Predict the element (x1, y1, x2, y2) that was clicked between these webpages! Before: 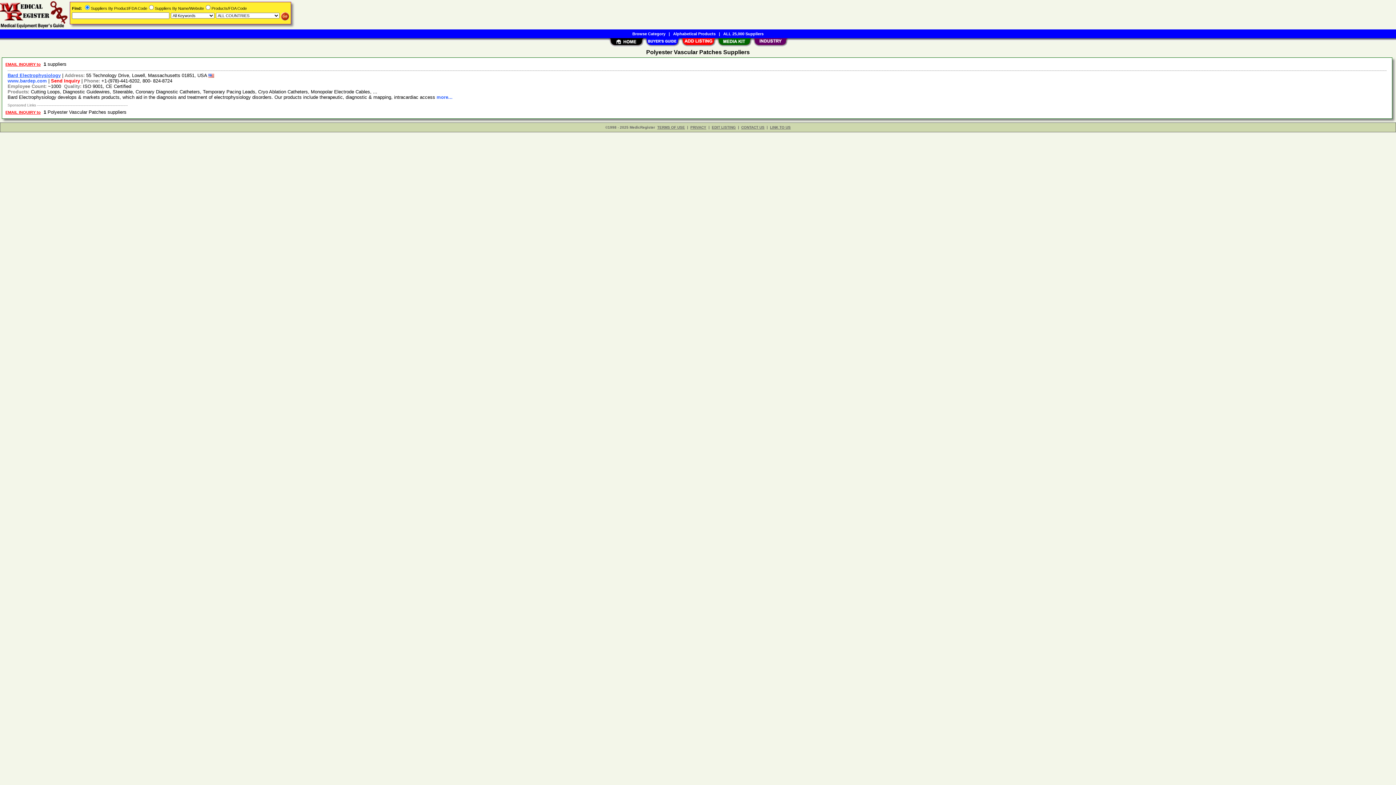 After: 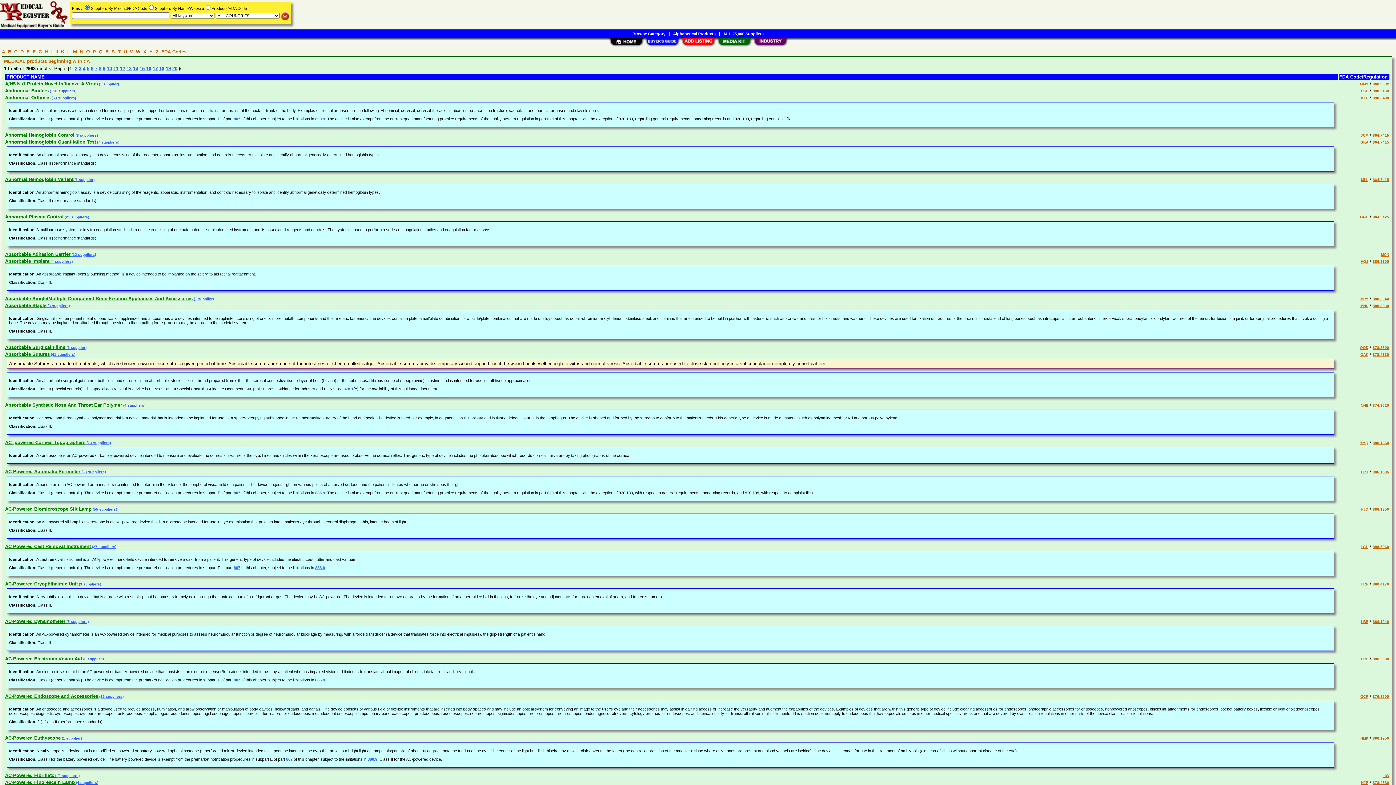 Action: bbox: (673, 31, 715, 36) label: Alphabetical Products